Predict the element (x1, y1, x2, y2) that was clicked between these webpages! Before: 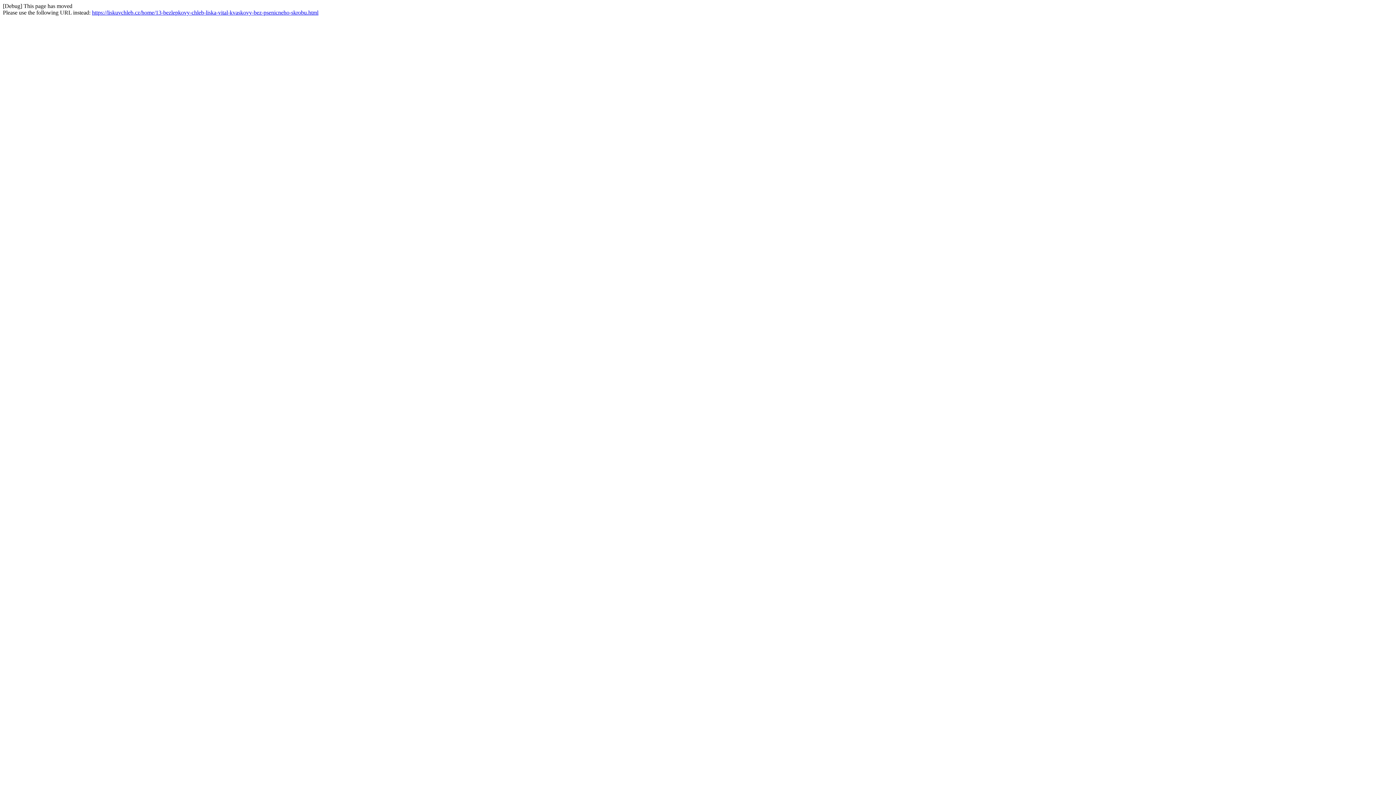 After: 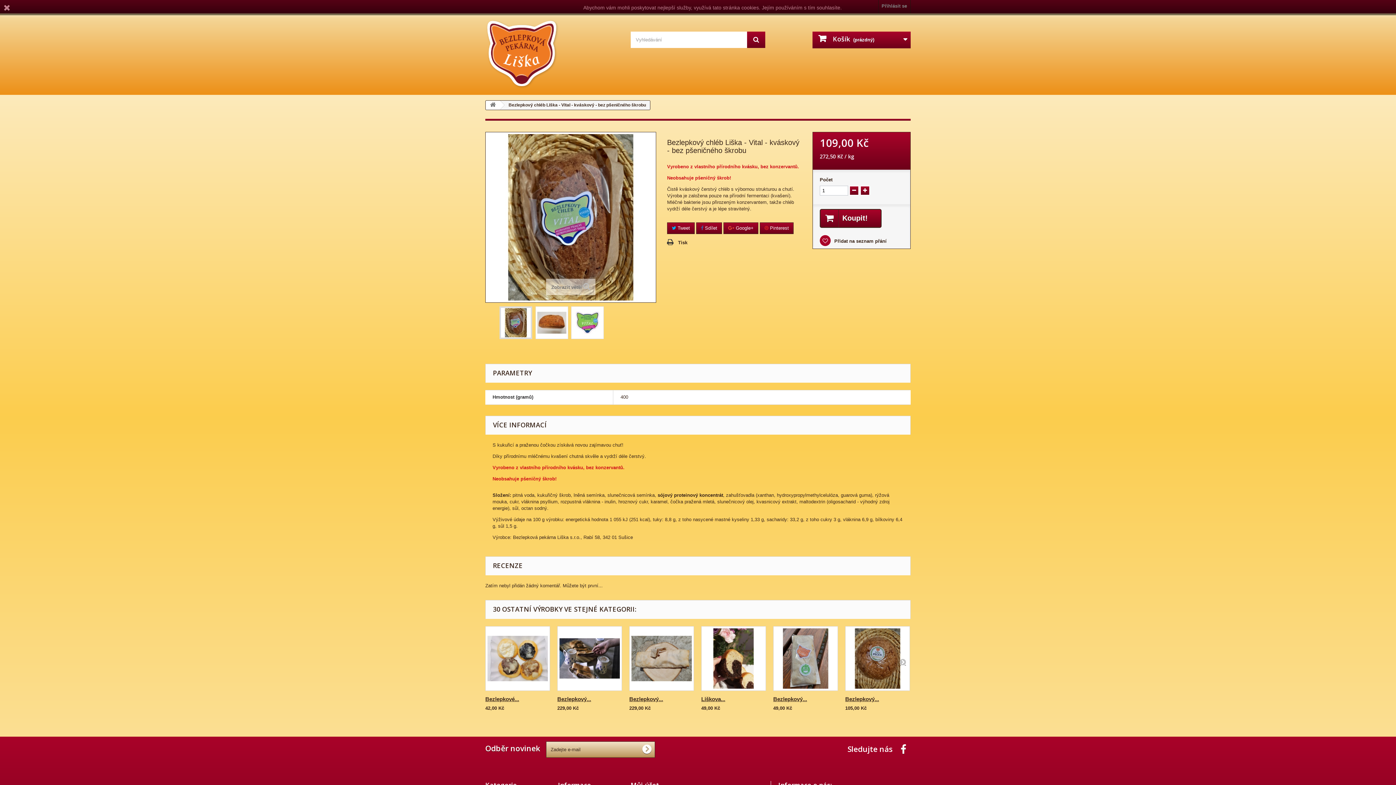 Action: label: https://liskuvchleb.cz/home/13-bezlepkovy-chleb-liska-vital-kvaskovy-bez-psenicneho-skrobu.html bbox: (92, 9, 318, 15)